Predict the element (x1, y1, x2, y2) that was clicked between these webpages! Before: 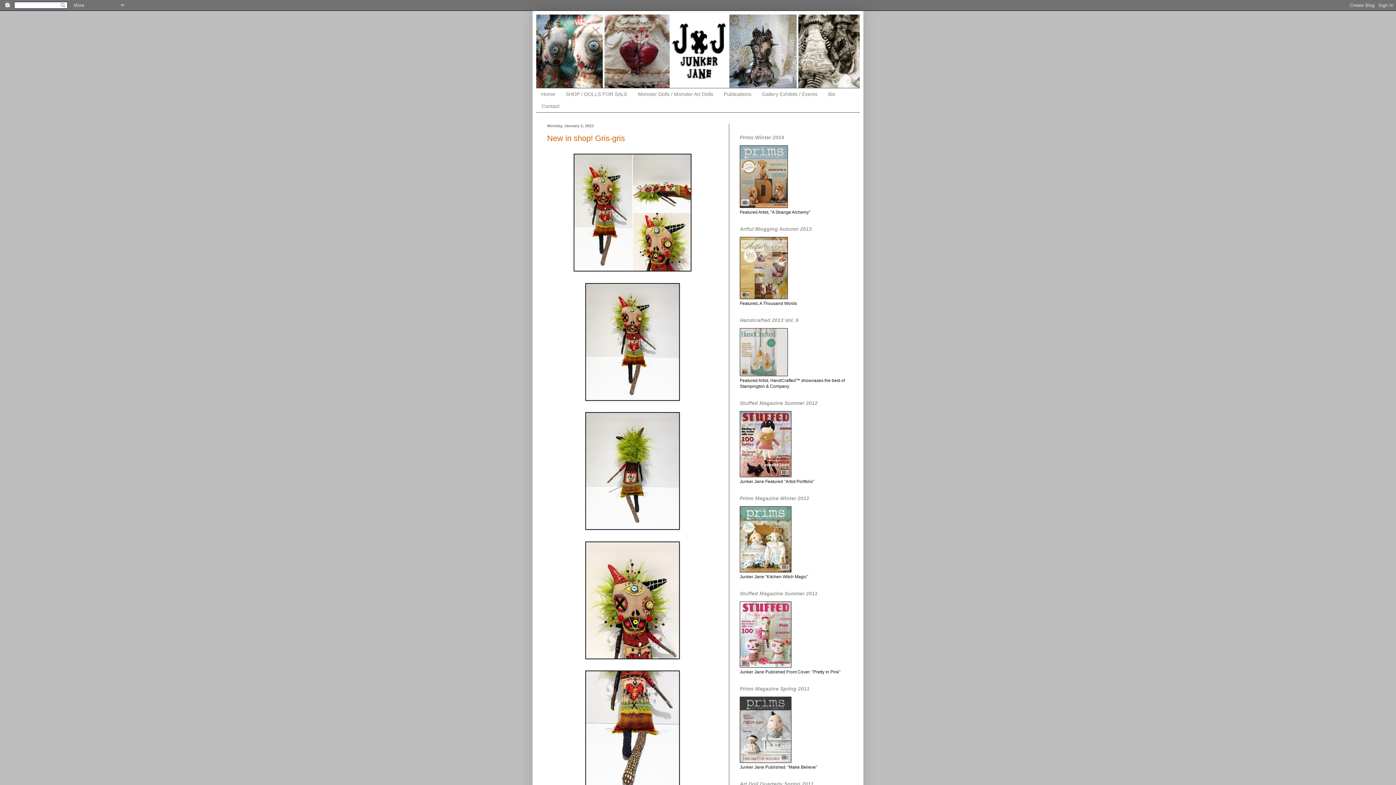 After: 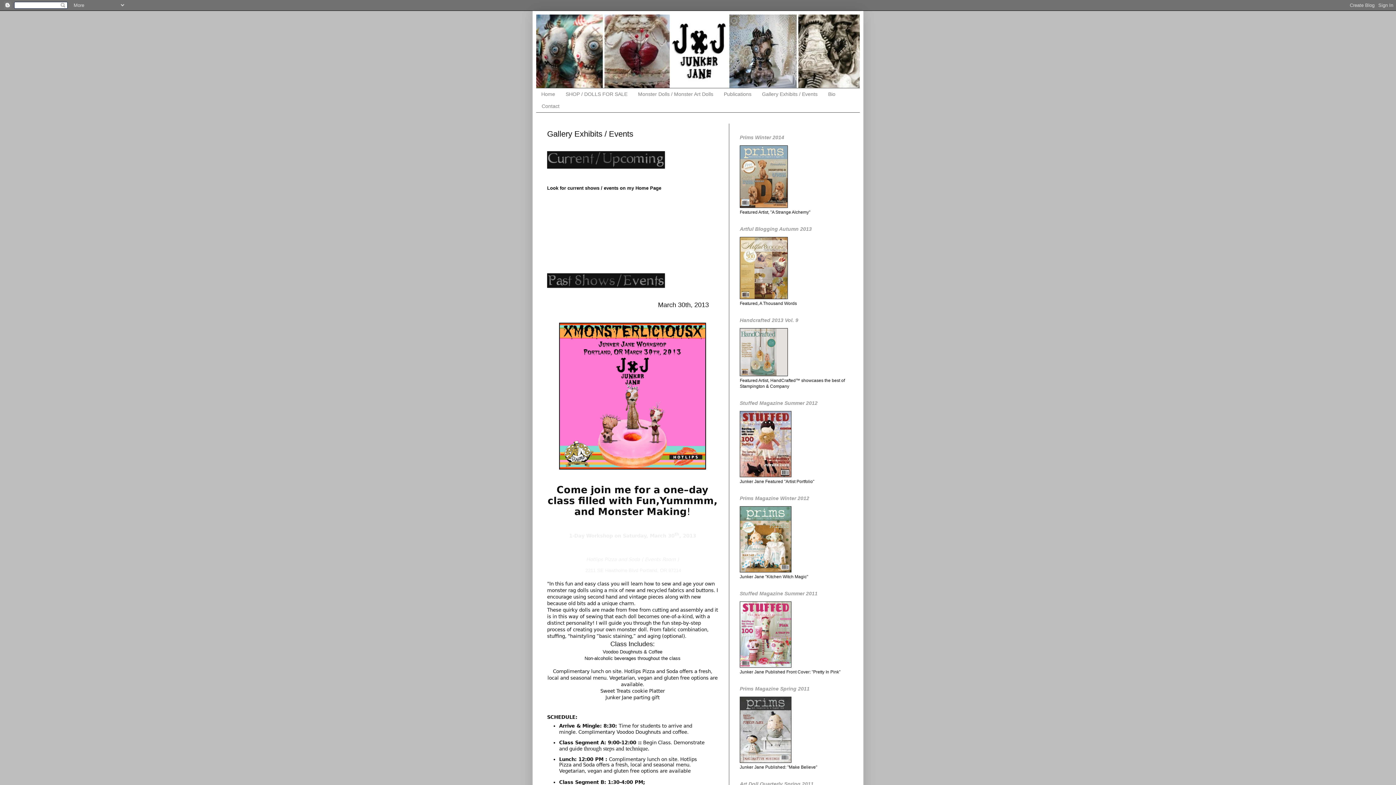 Action: bbox: (756, 88, 822, 100) label: Gallery Exhibits / Events